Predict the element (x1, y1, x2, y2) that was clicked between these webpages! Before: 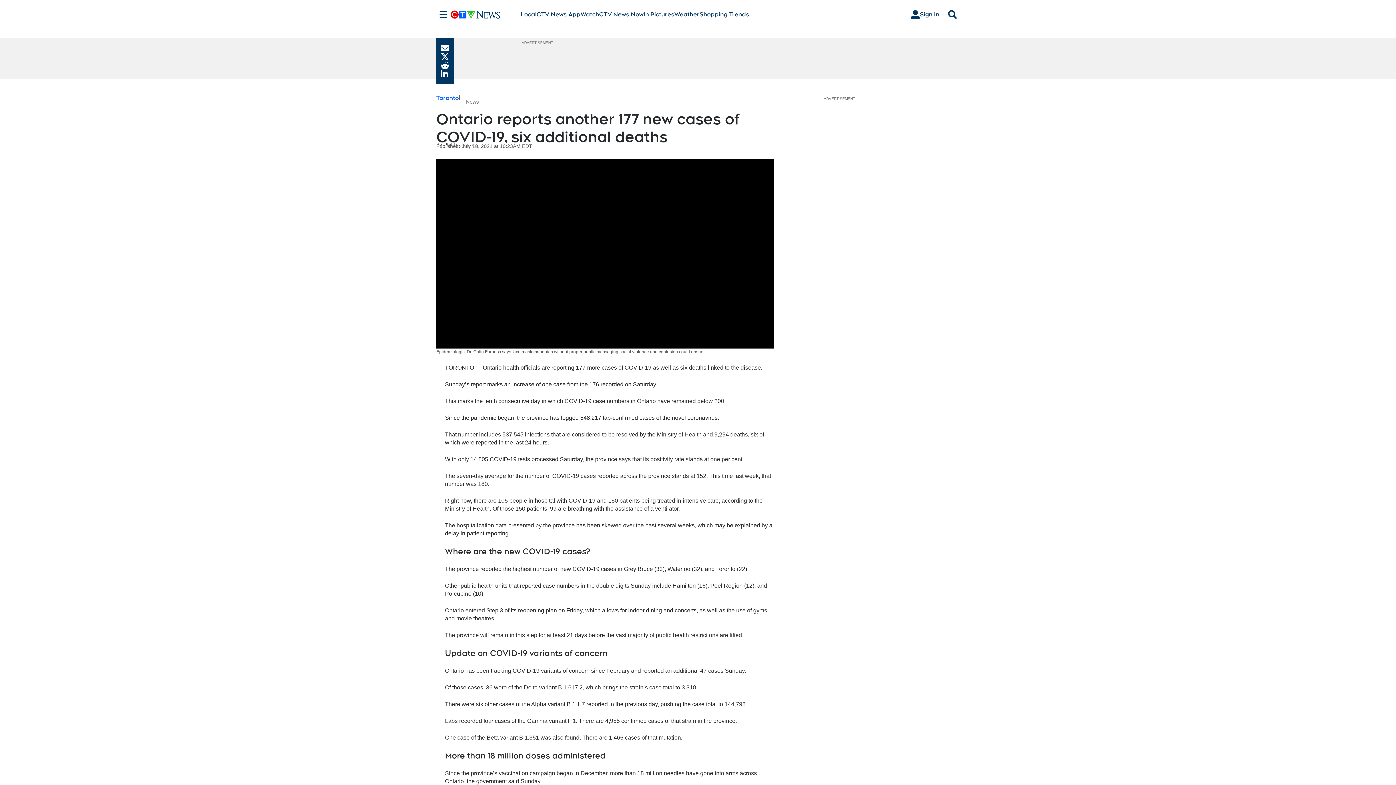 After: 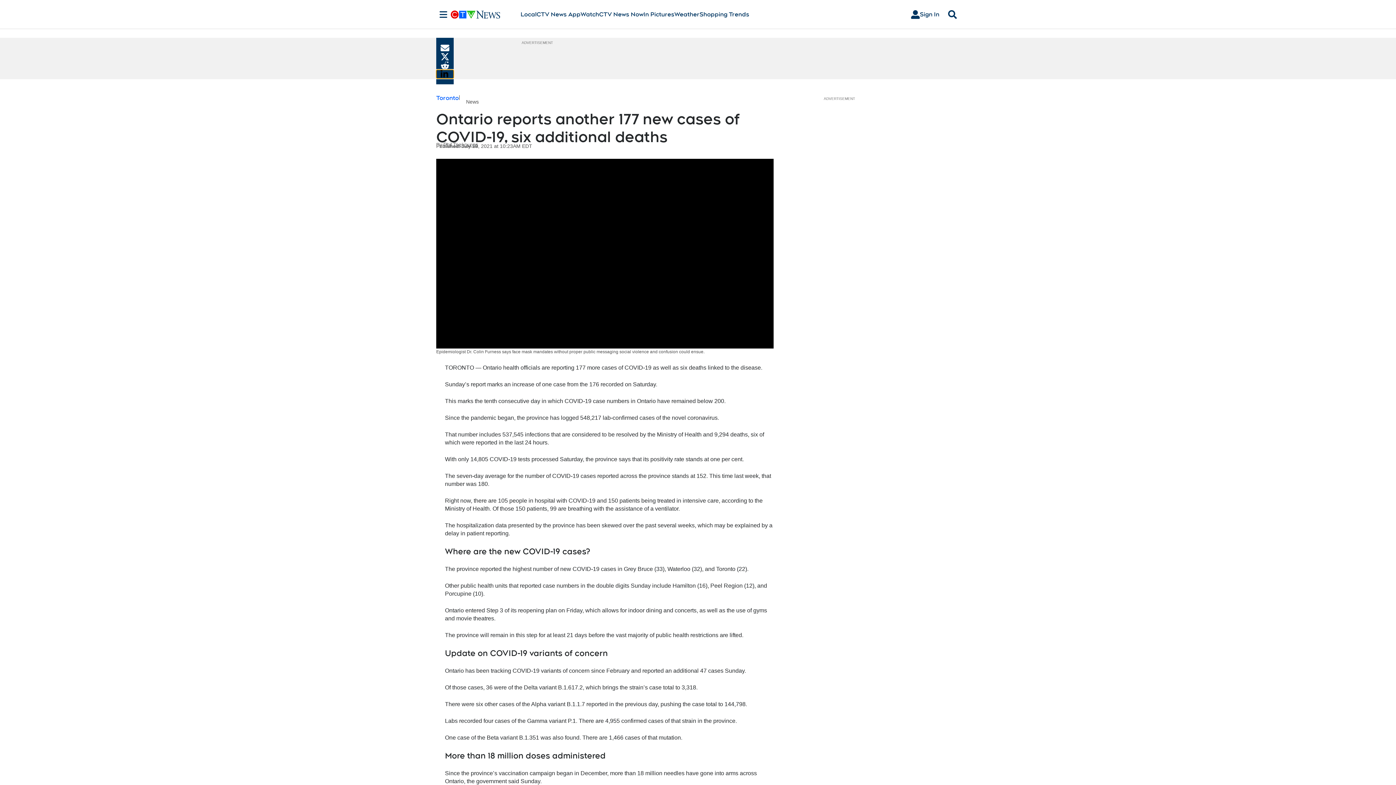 Action: label: Share current article via LinkedIn bbox: (436, 69, 453, 78)